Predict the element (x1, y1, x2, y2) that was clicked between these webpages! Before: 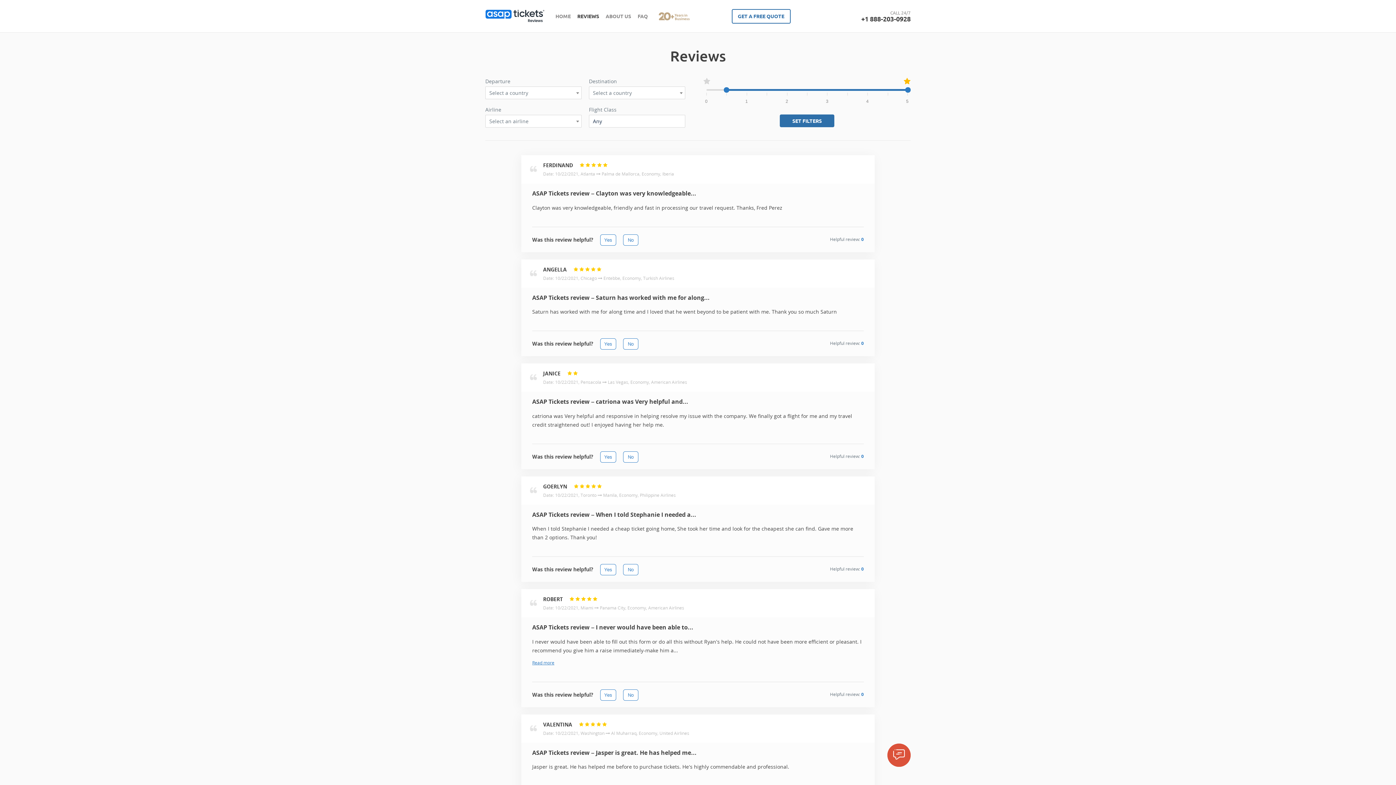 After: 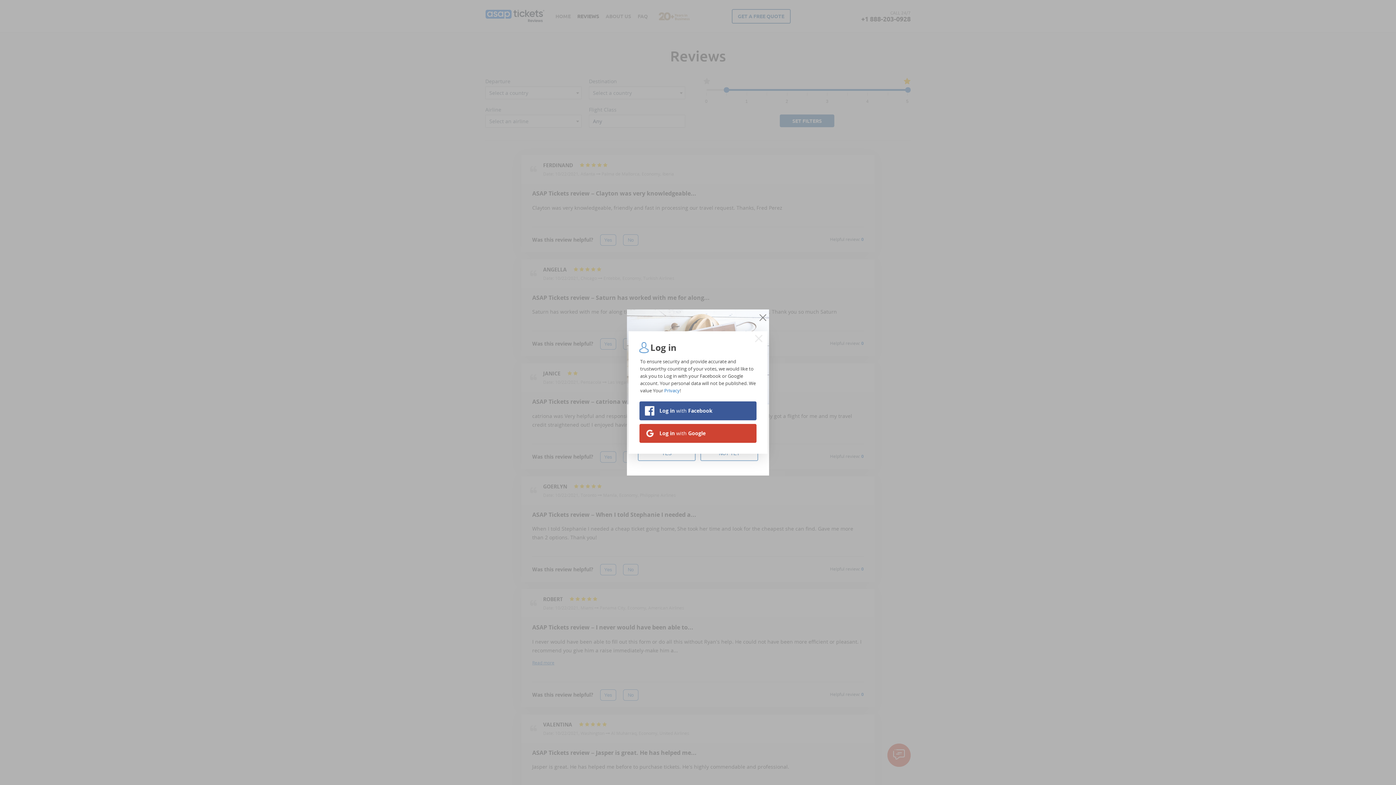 Action: label: No bbox: (623, 234, 638, 245)